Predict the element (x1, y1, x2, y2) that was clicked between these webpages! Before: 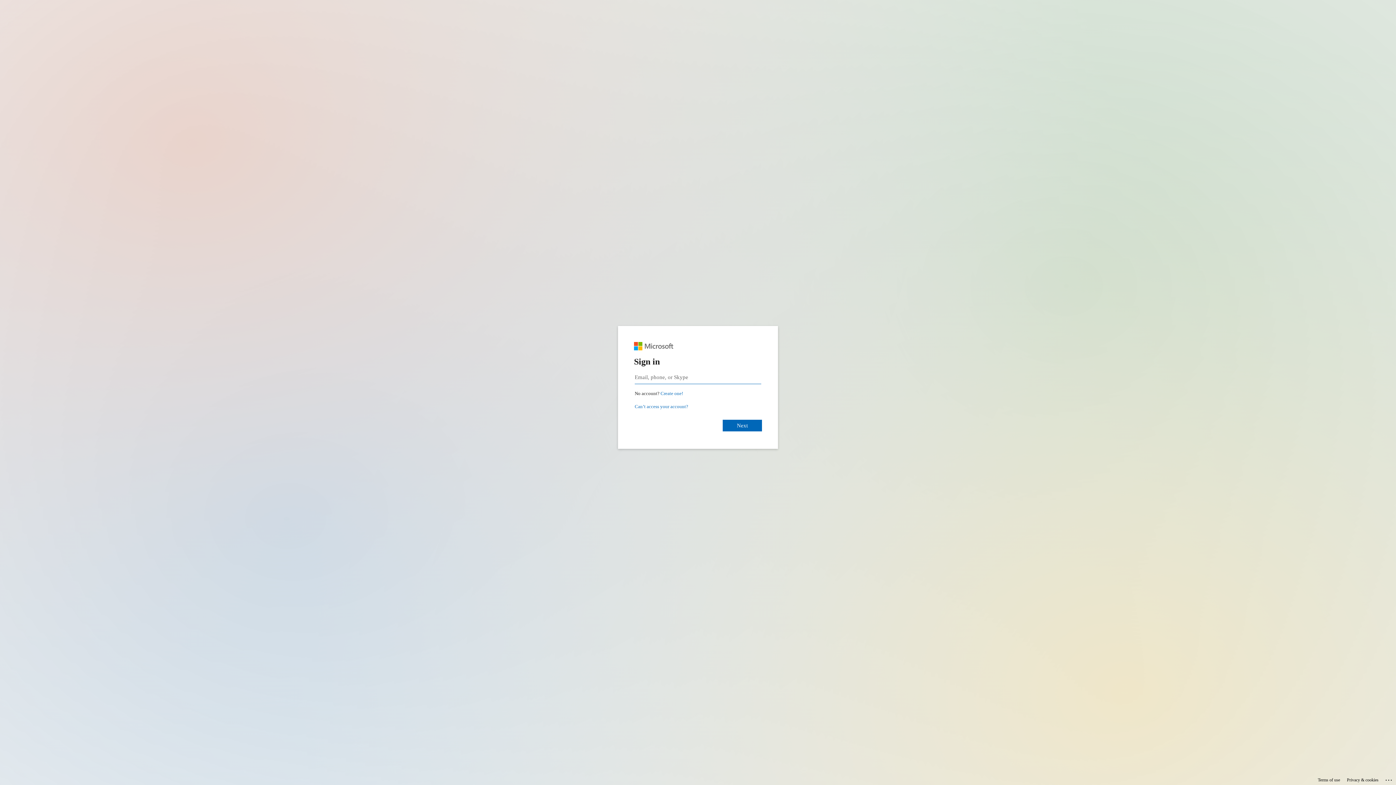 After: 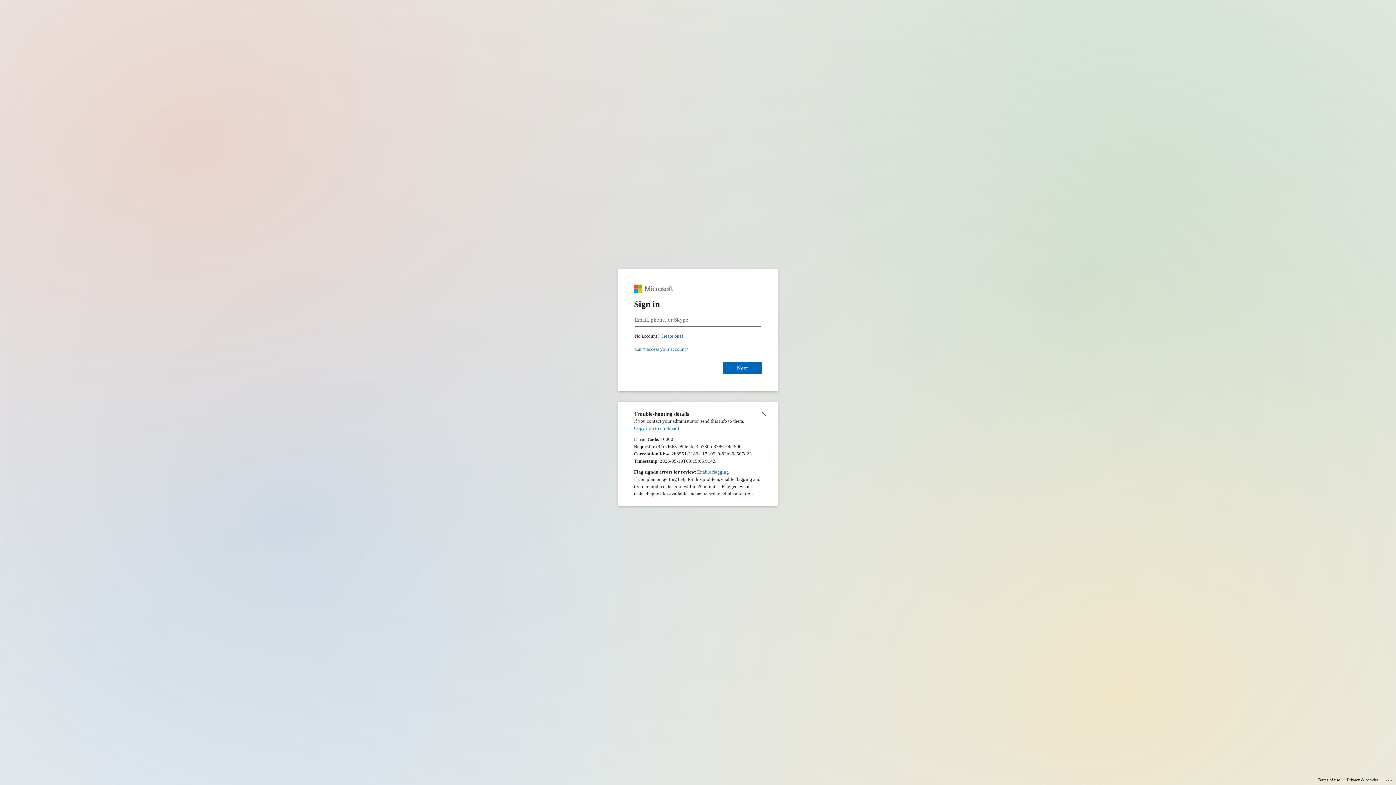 Action: bbox: (1385, 775, 1393, 783) label: Click here for troubleshooting information